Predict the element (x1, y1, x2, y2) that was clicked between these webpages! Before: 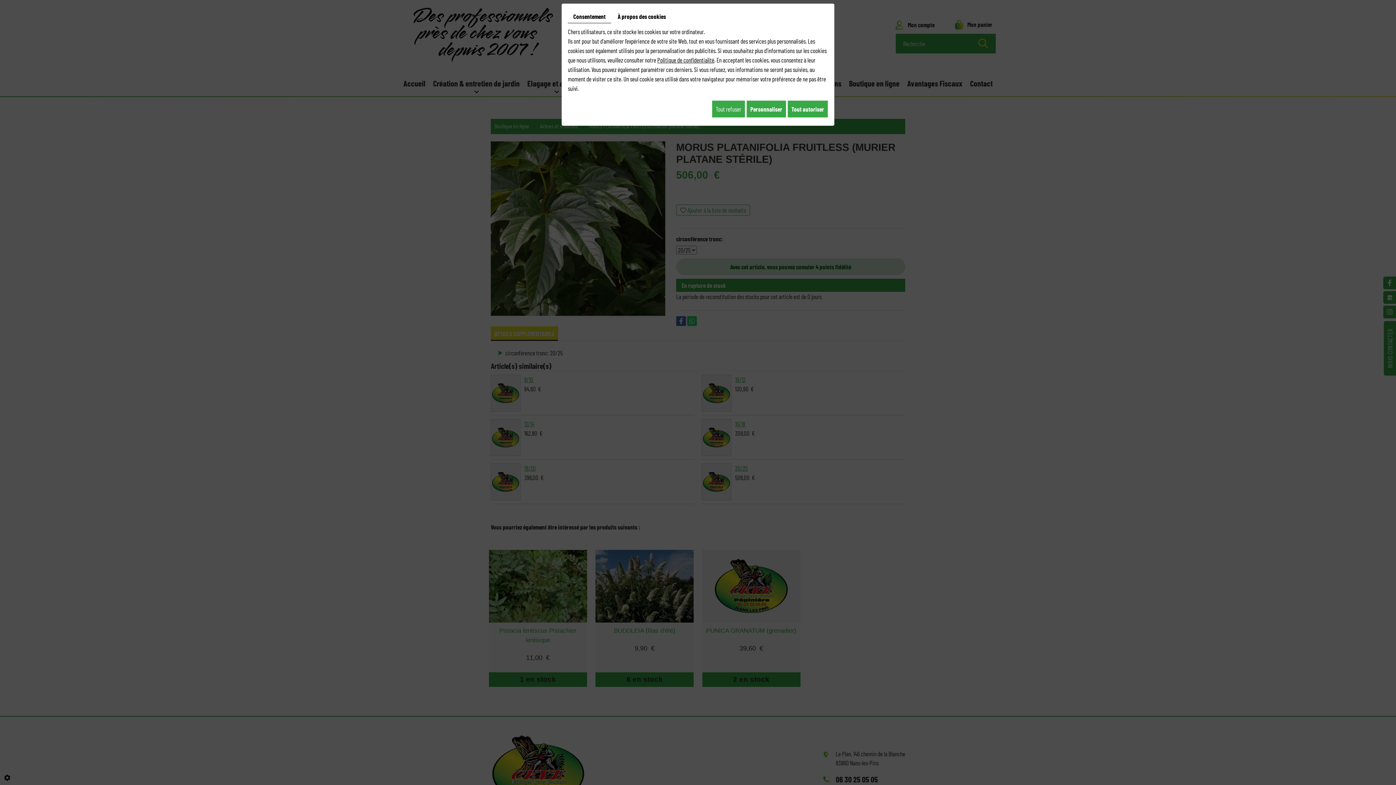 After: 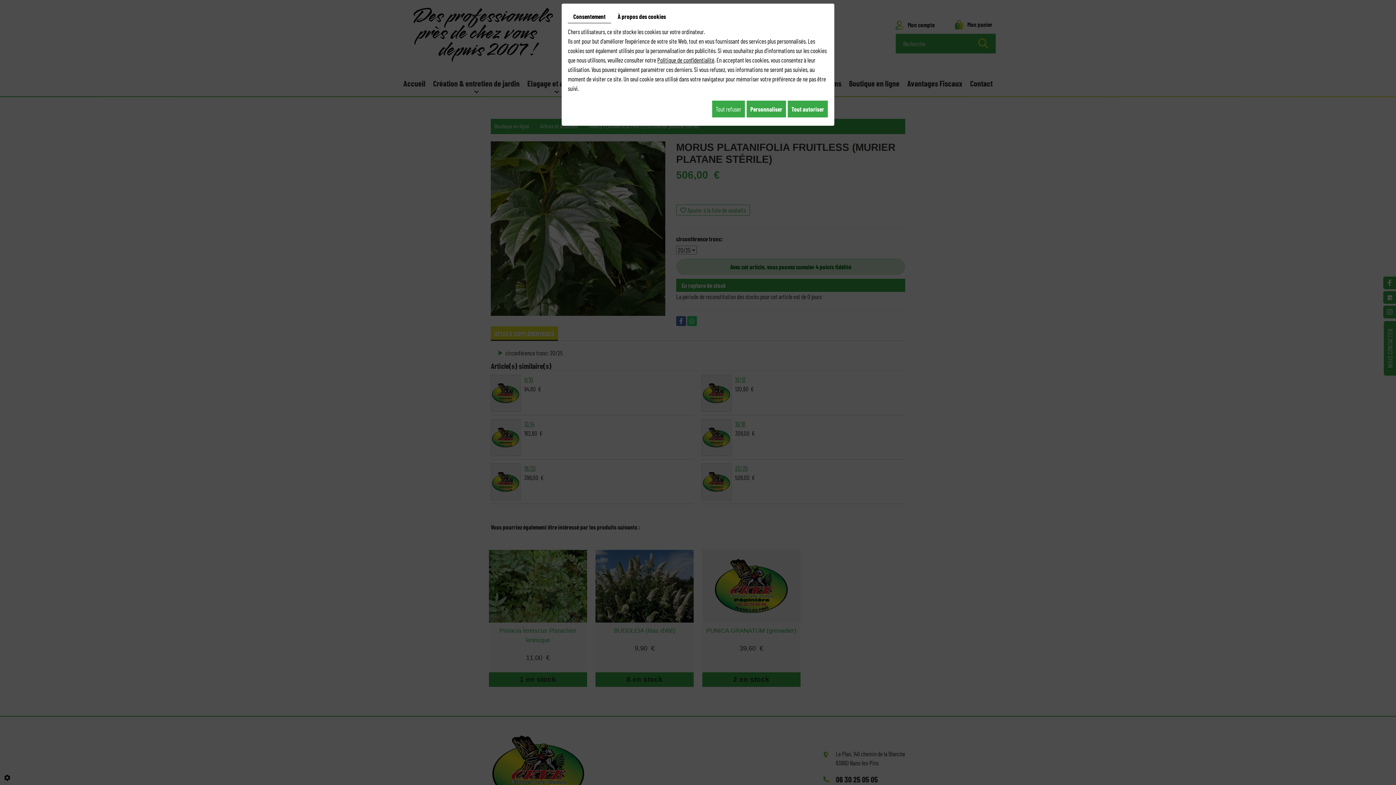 Action: bbox: (657, 56, 714, 63) label: Politique de confidentialité